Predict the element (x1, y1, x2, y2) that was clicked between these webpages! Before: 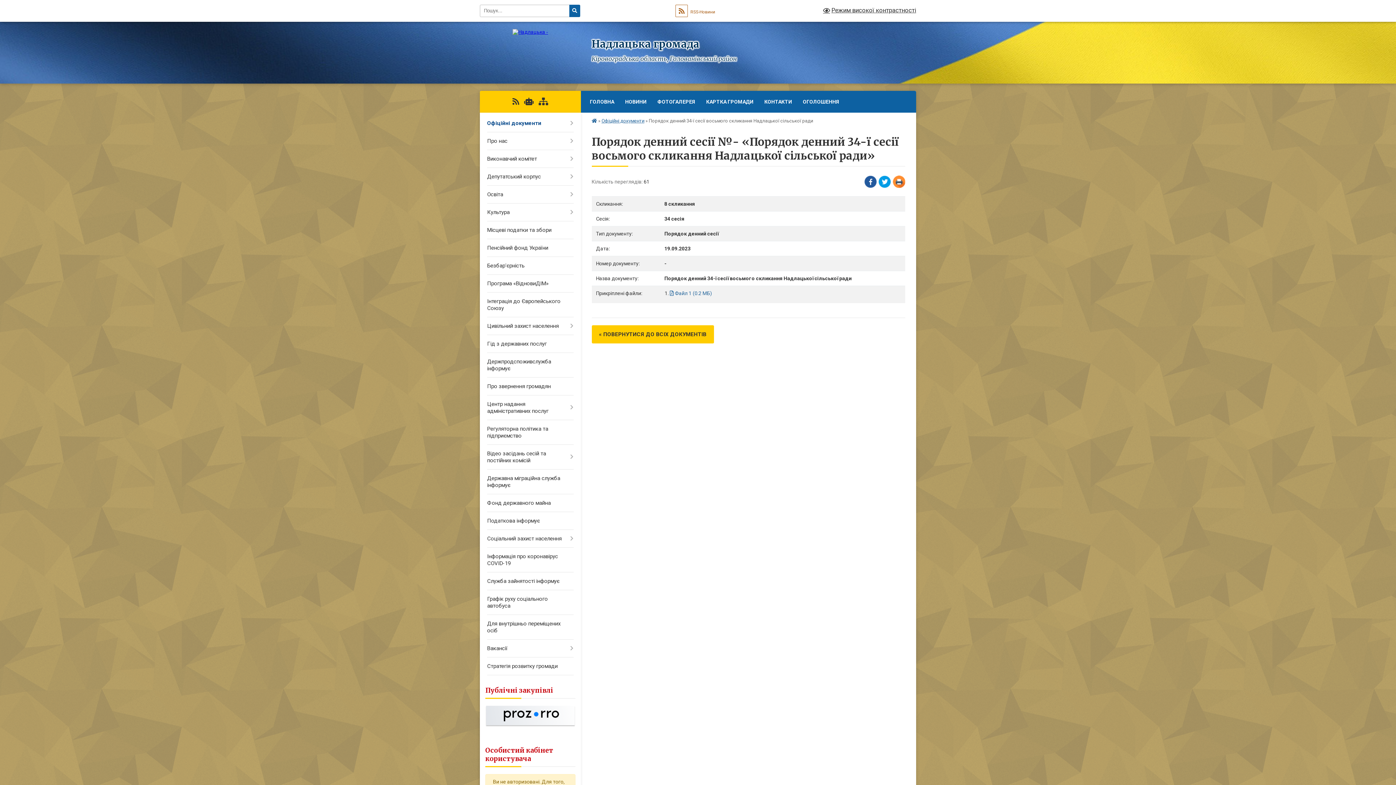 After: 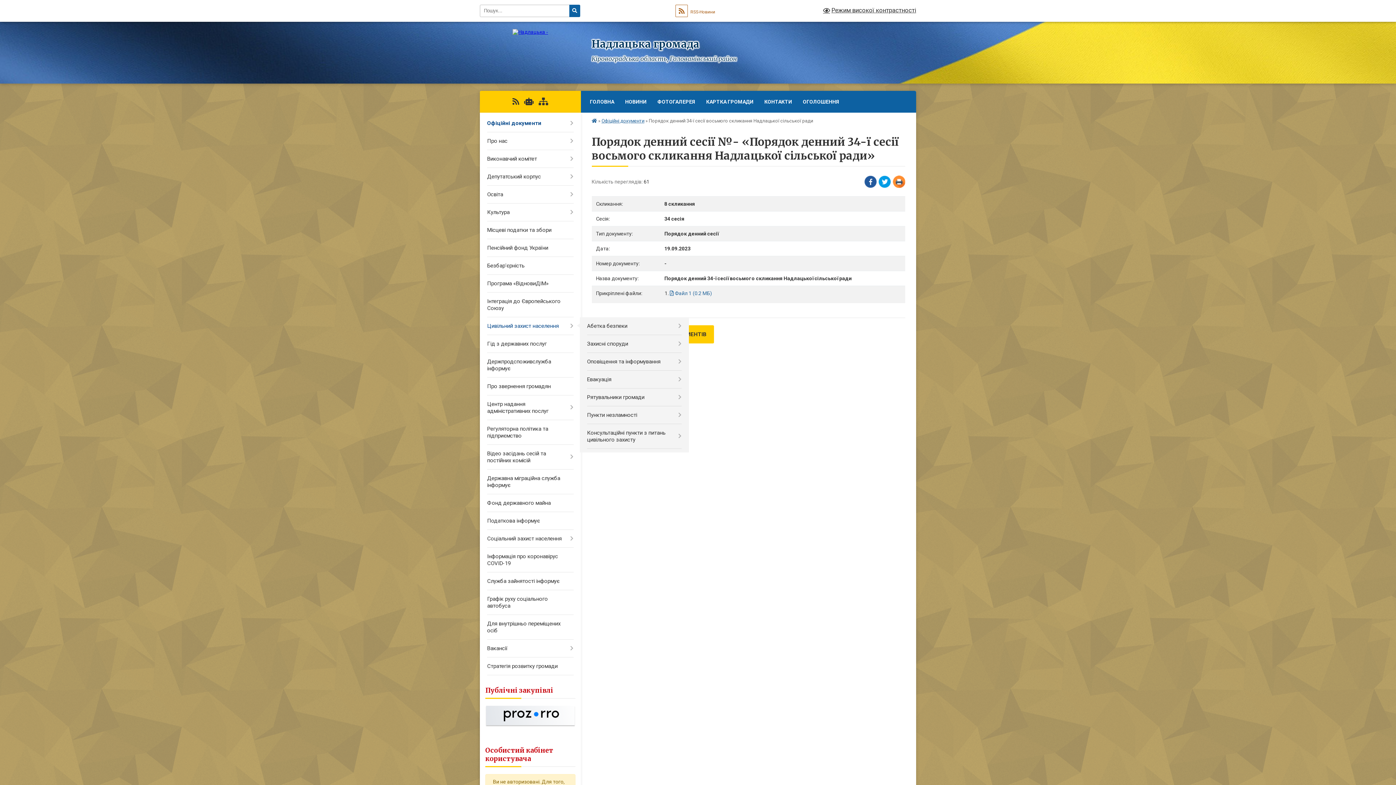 Action: label: Цивільний захист населення bbox: (480, 317, 580, 335)